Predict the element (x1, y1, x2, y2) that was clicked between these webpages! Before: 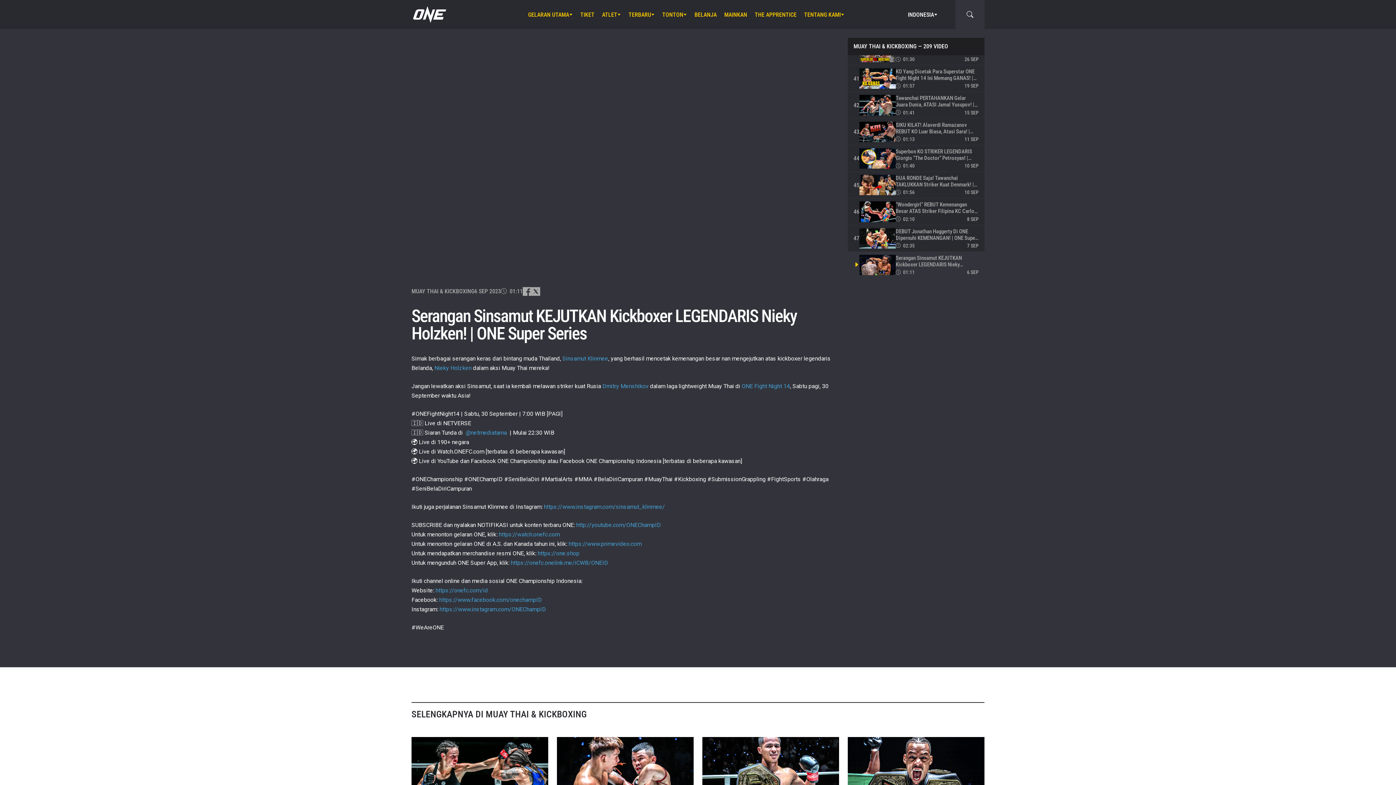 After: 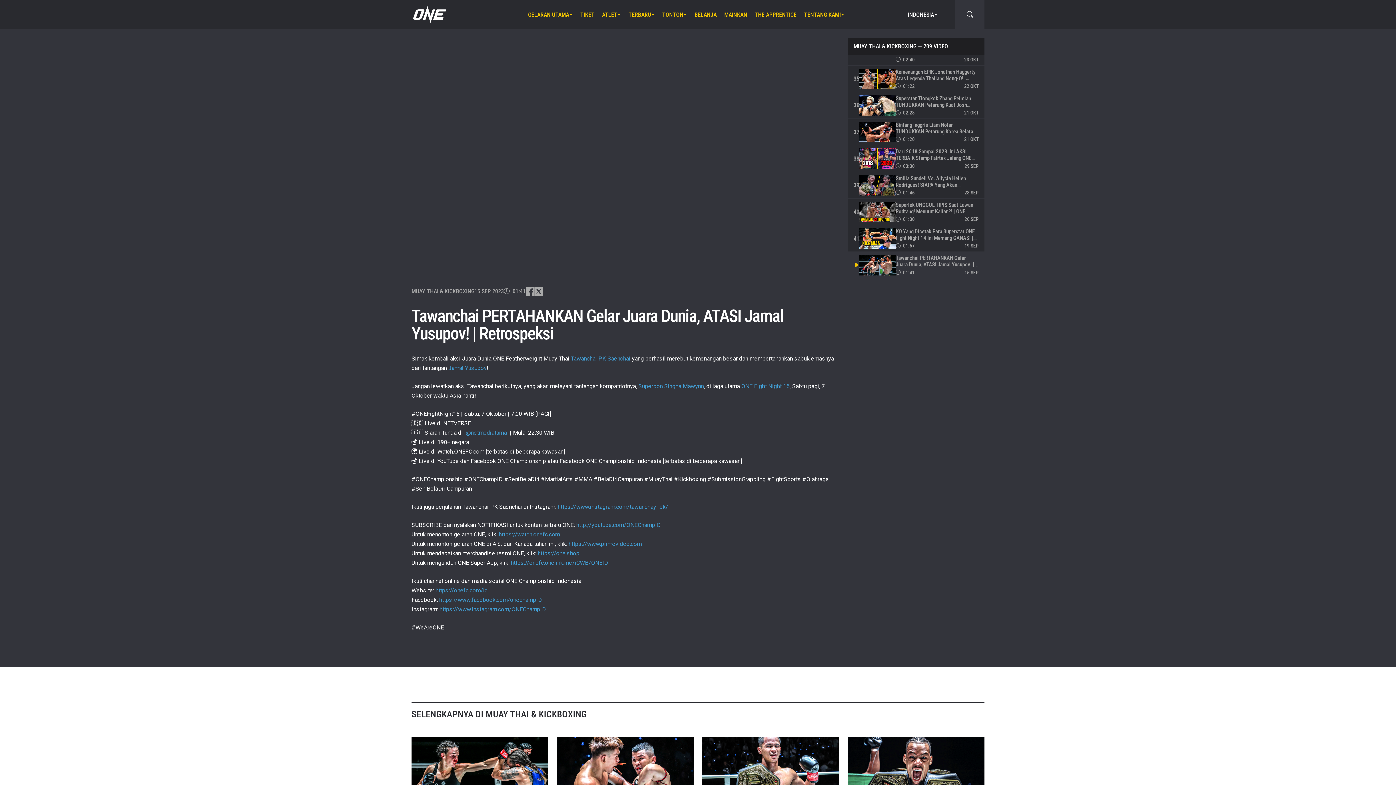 Action: label: Tawanchai PERTAHANKAN Gelar Juara Dunia, ATASI Jamal Yusupov! | Retrospeksi bbox: (896, 95, 978, 108)